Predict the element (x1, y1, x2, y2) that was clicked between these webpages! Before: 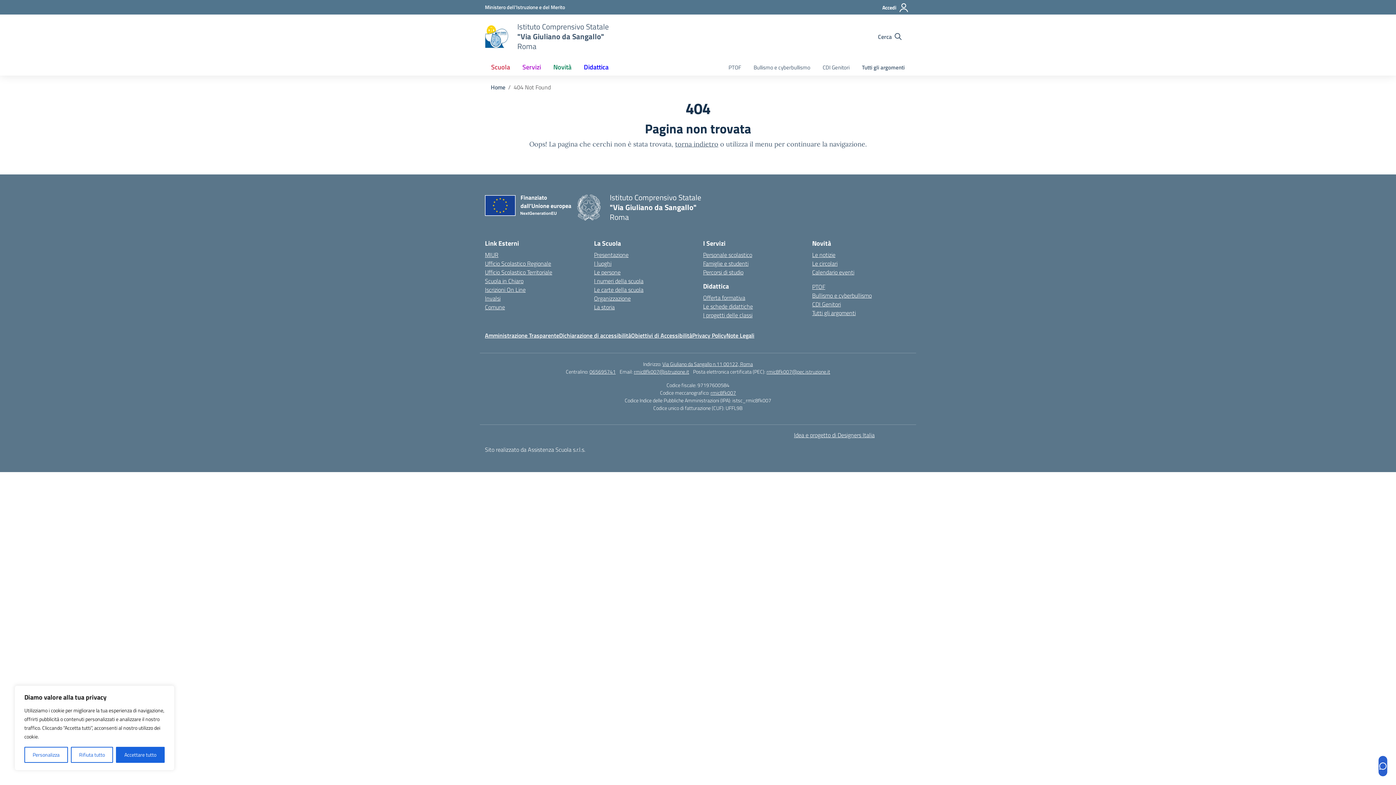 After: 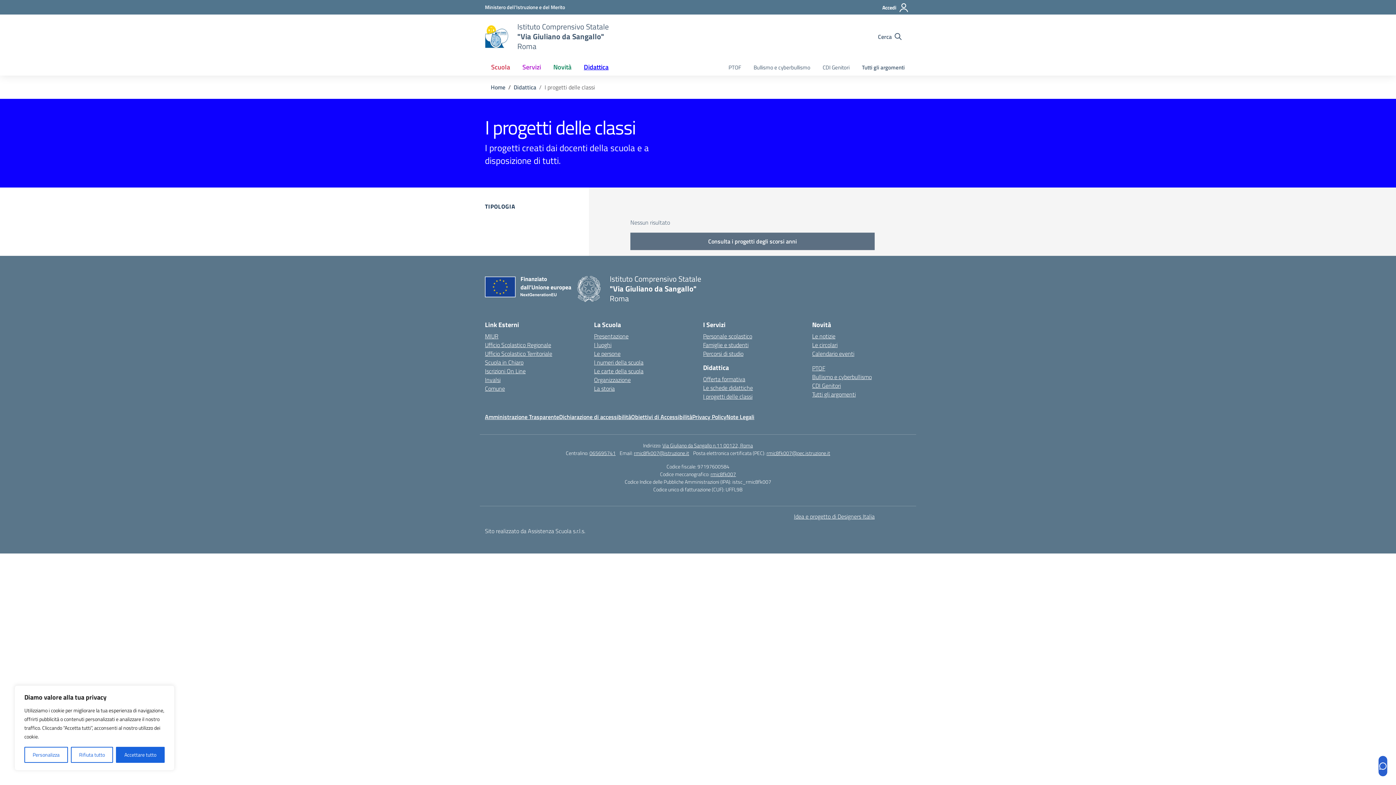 Action: bbox: (703, 310, 752, 319) label: I progetti delle classi